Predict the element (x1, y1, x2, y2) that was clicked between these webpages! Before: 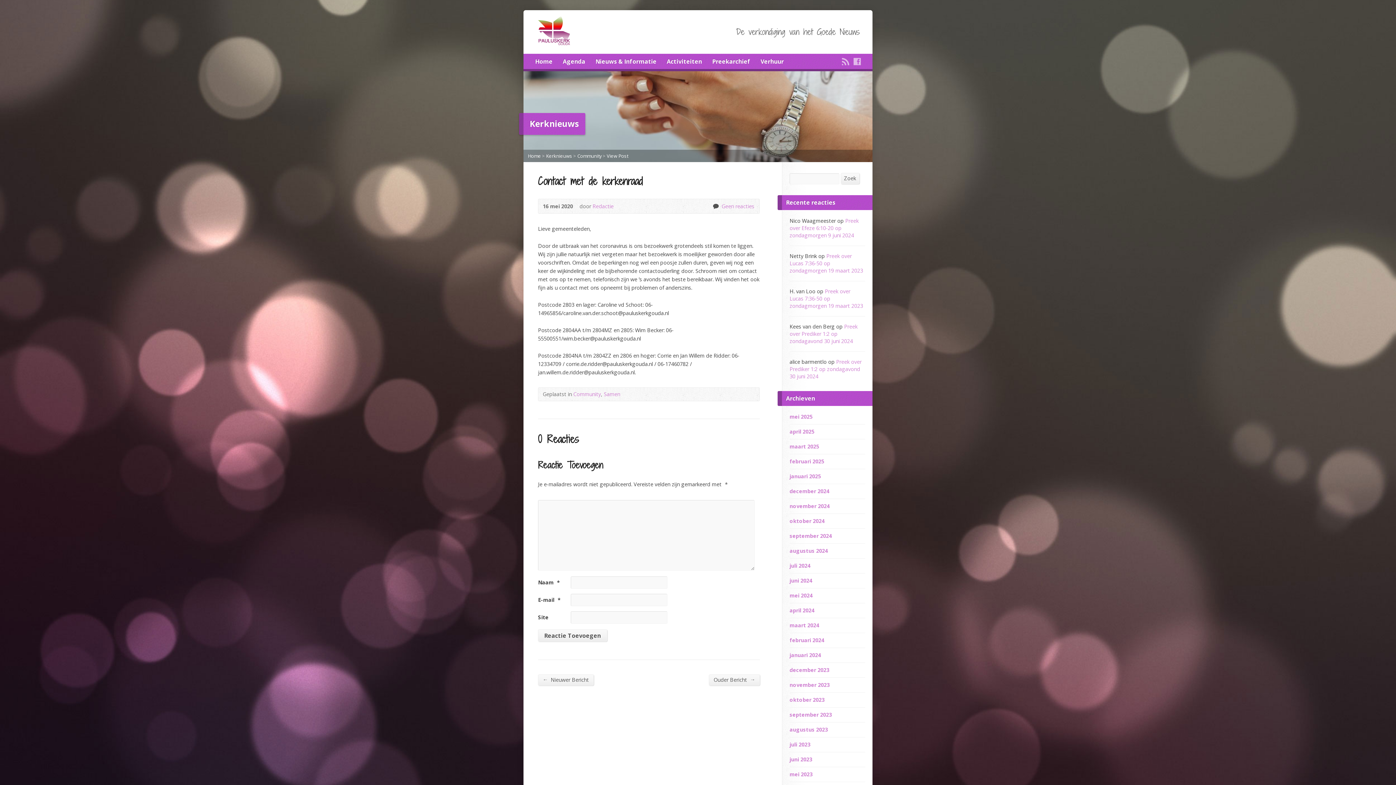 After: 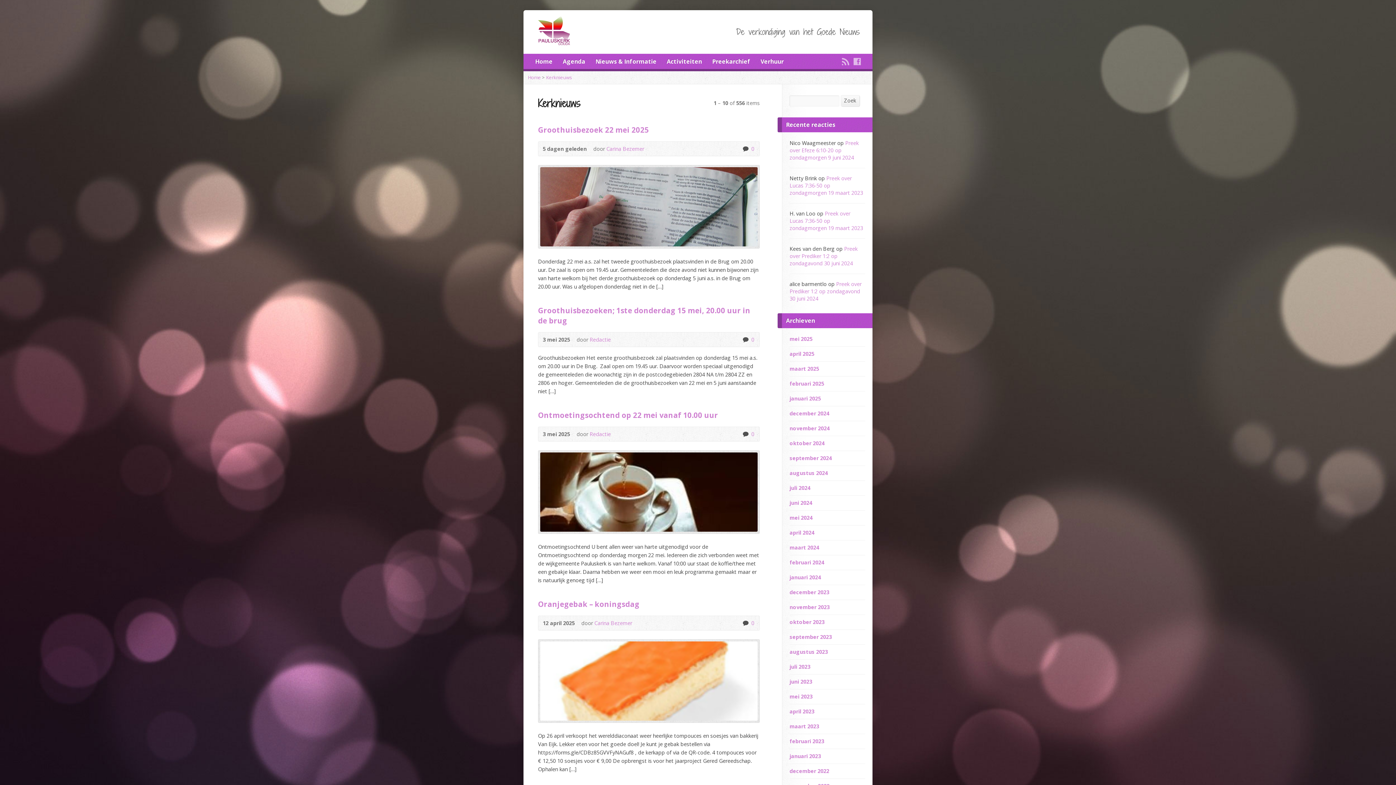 Action: bbox: (546, 152, 572, 159) label: Kerknieuws